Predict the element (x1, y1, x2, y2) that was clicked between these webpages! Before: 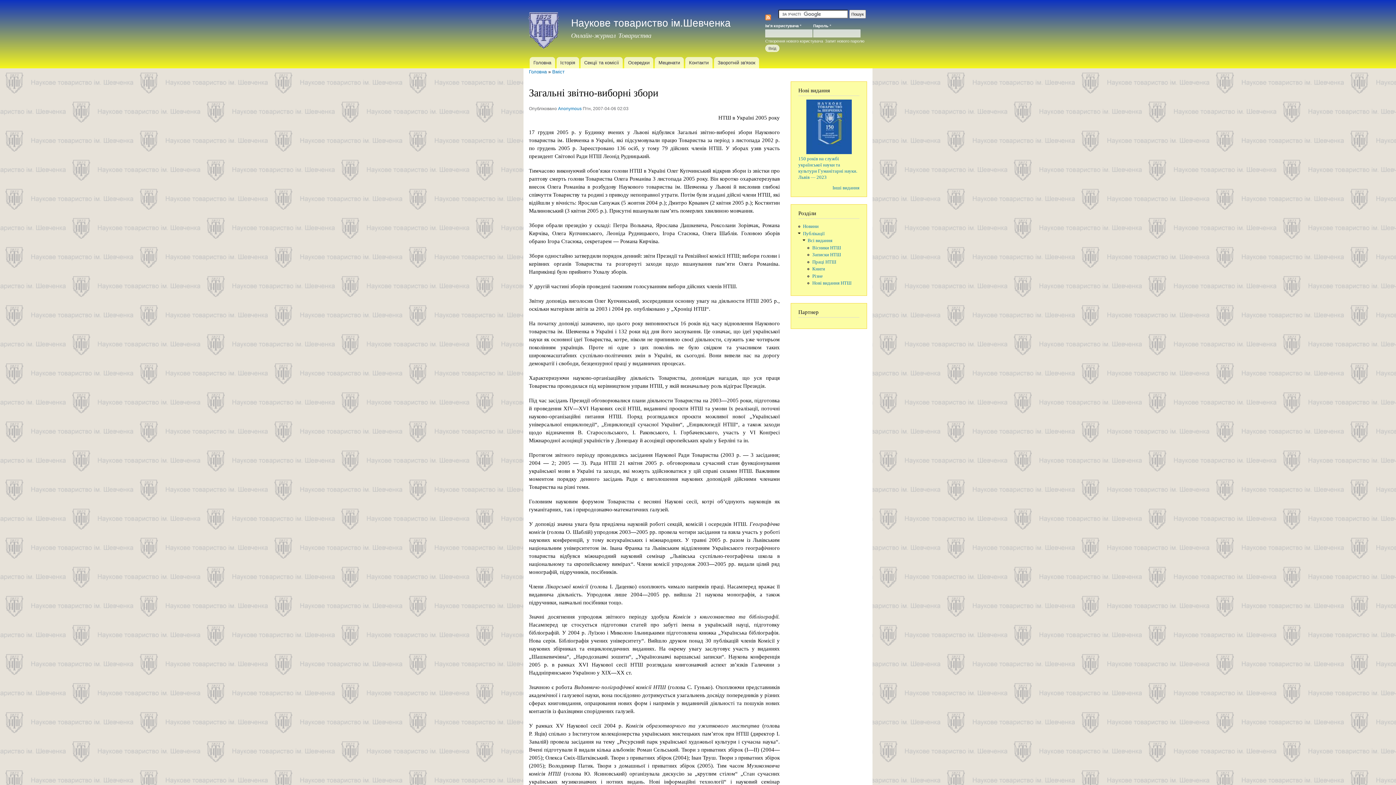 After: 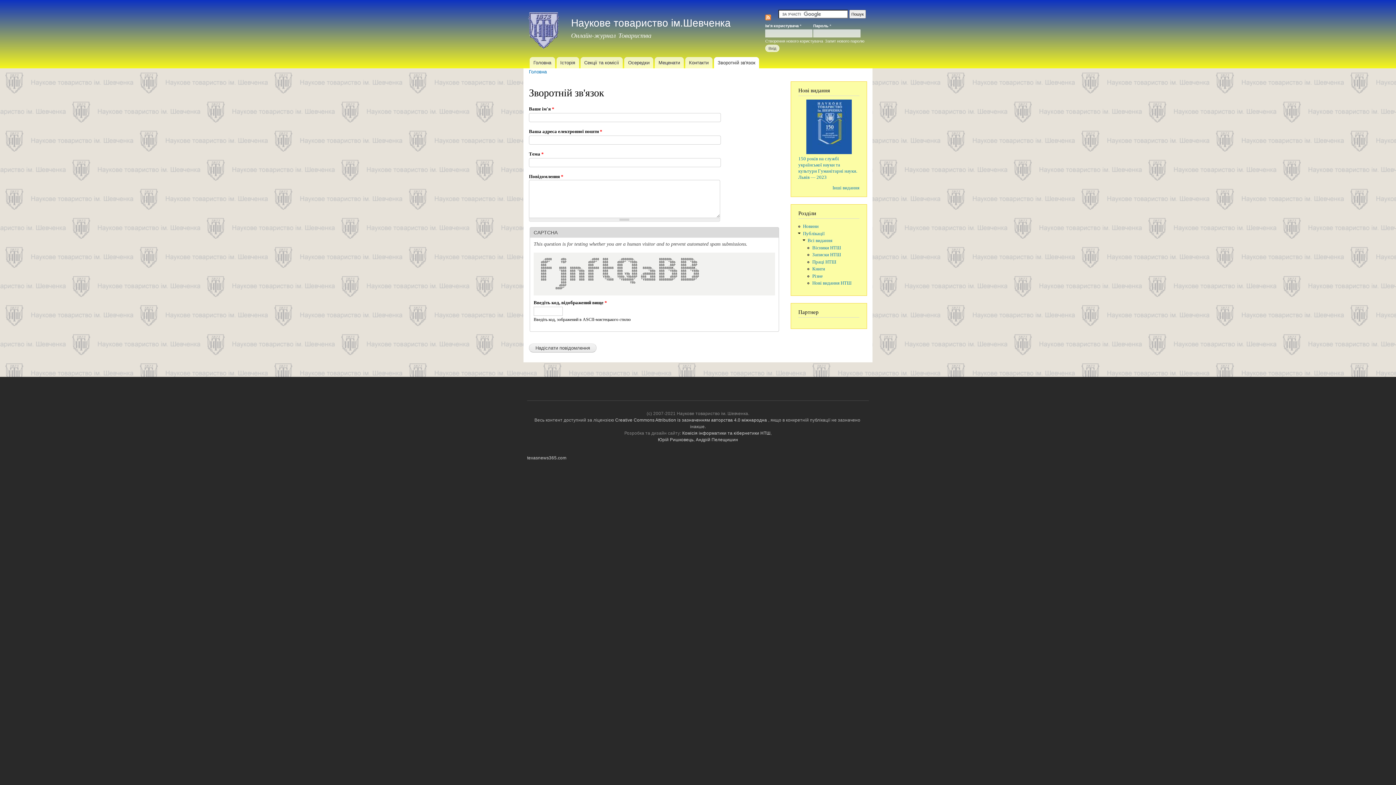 Action: label: Зворотній зв'язок bbox: (714, 57, 759, 68)